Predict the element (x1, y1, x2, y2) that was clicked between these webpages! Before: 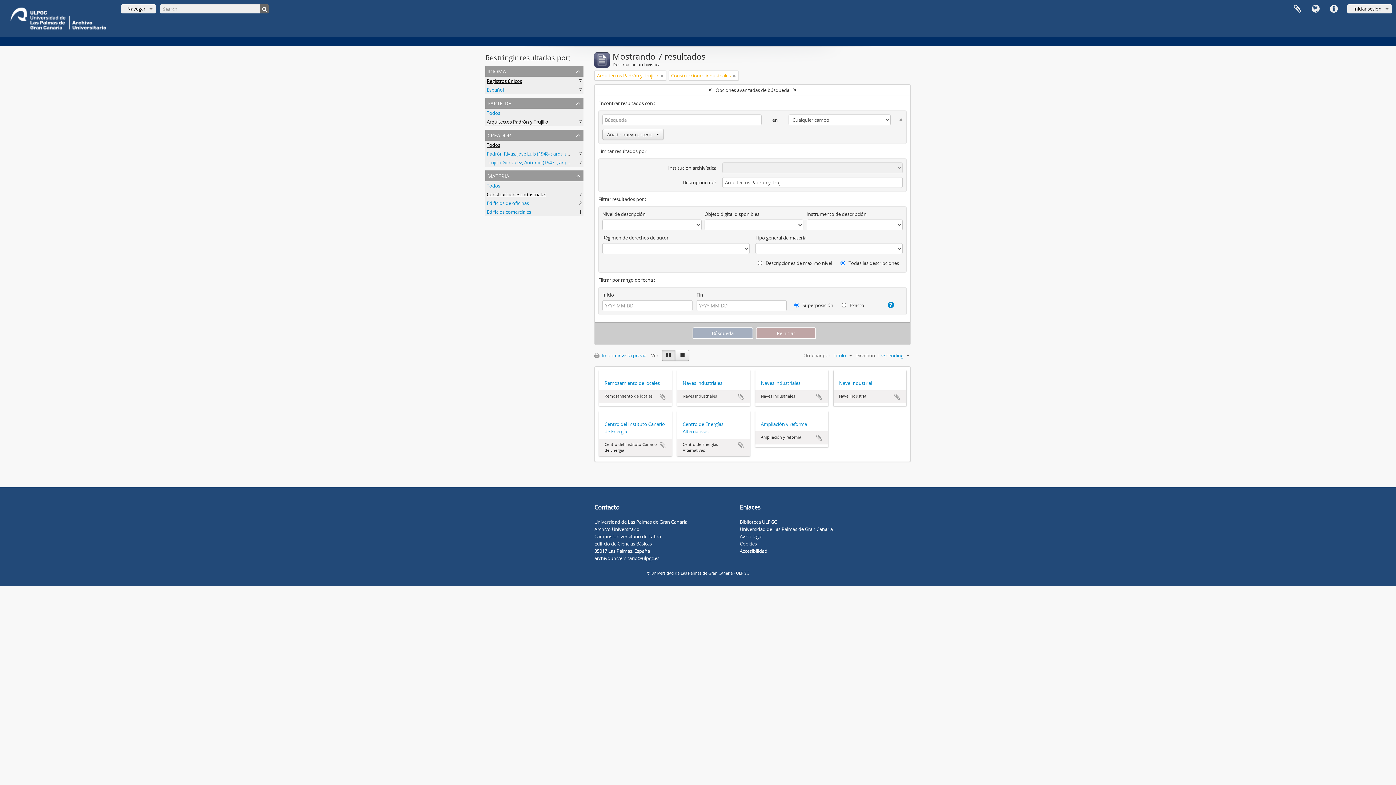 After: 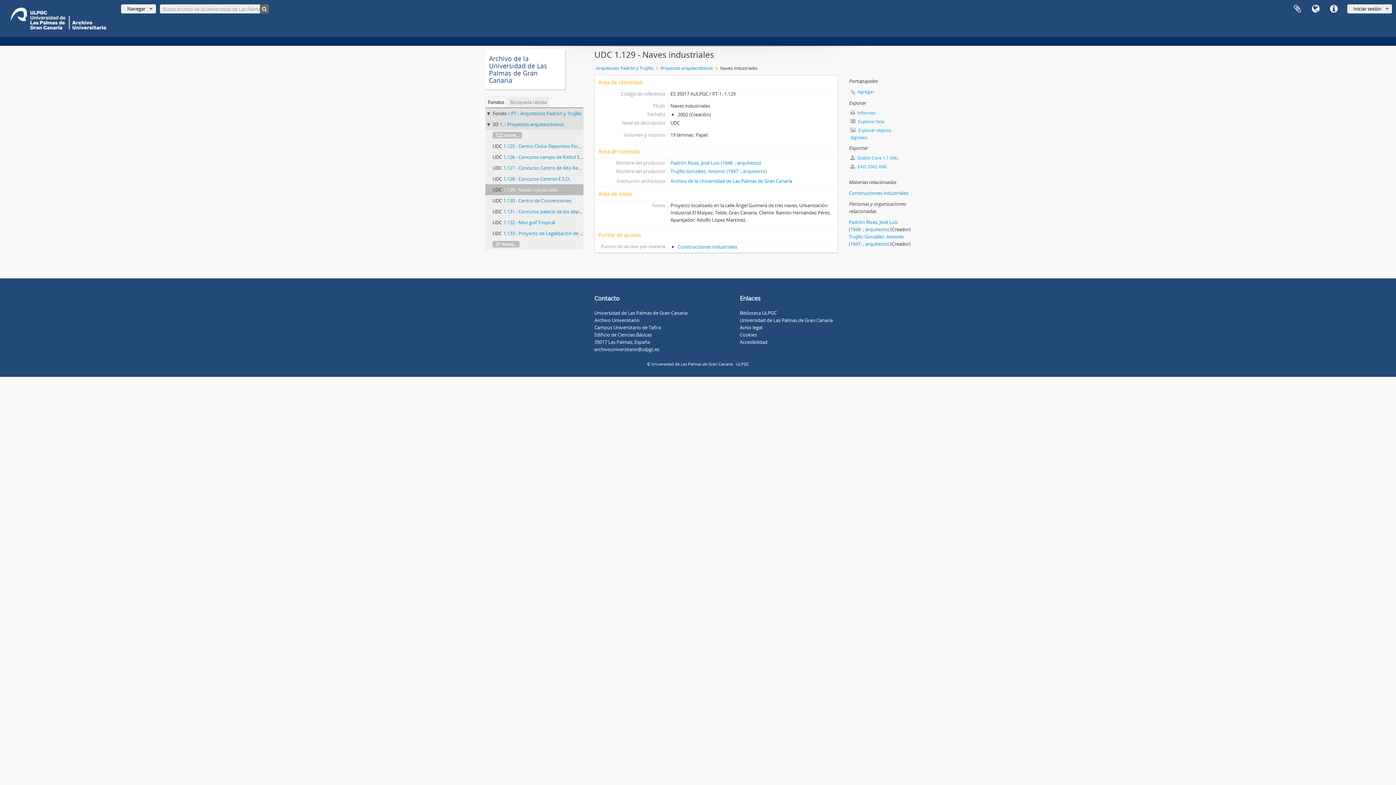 Action: label: Naves industriales bbox: (682, 379, 744, 386)